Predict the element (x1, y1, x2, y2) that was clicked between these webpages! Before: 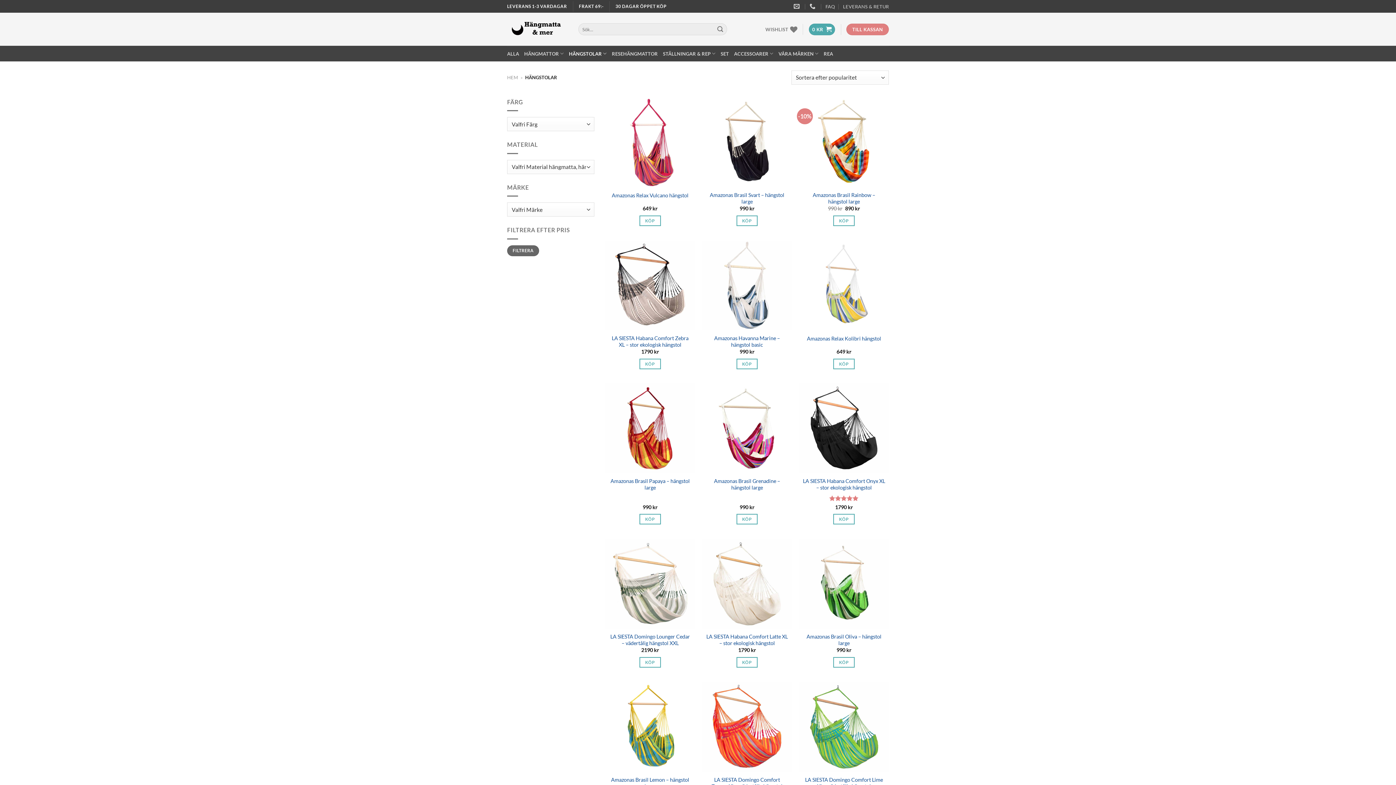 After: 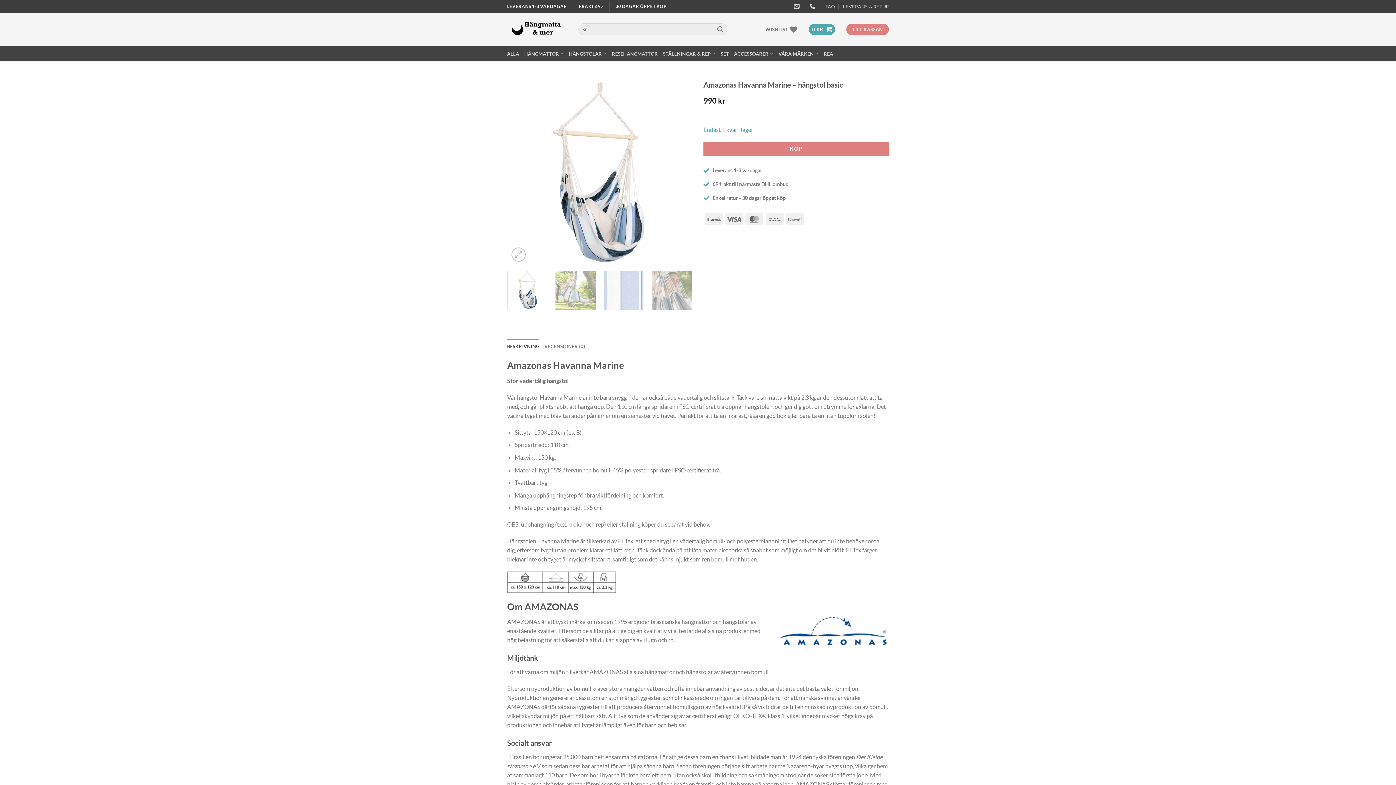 Action: label: Amazonas Havanna Marine - hängstol basic bbox: (702, 240, 792, 330)